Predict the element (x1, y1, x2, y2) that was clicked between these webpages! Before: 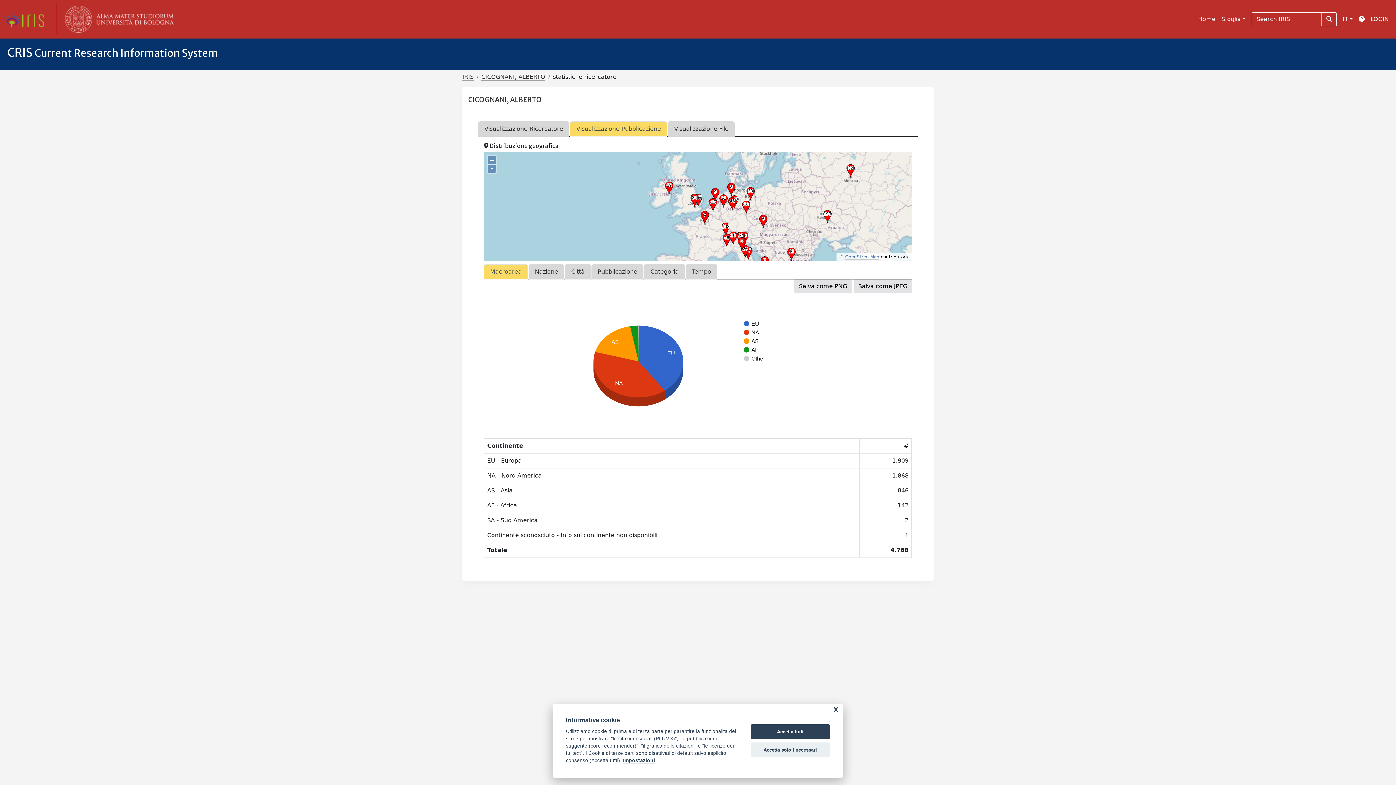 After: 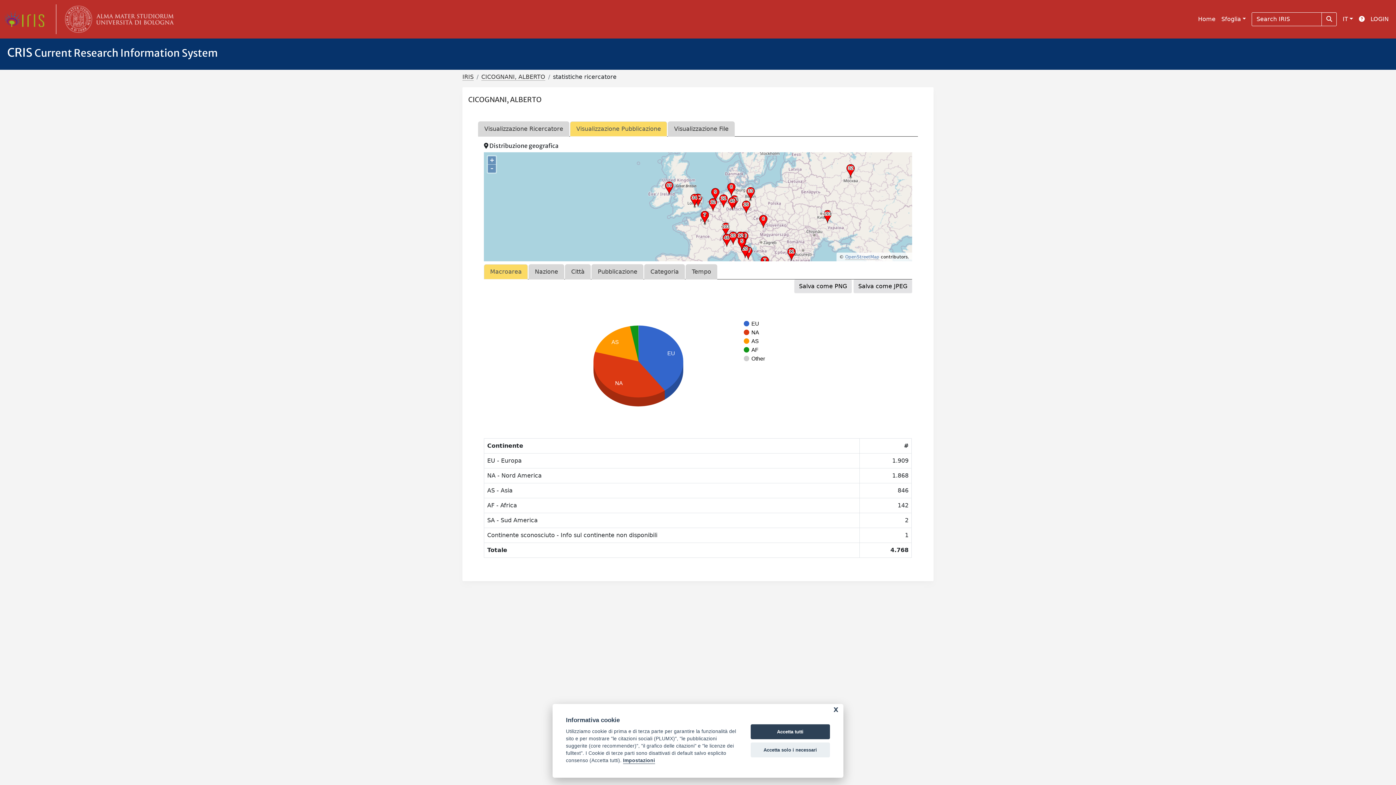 Action: label: Macroarea bbox: (484, 264, 528, 279)